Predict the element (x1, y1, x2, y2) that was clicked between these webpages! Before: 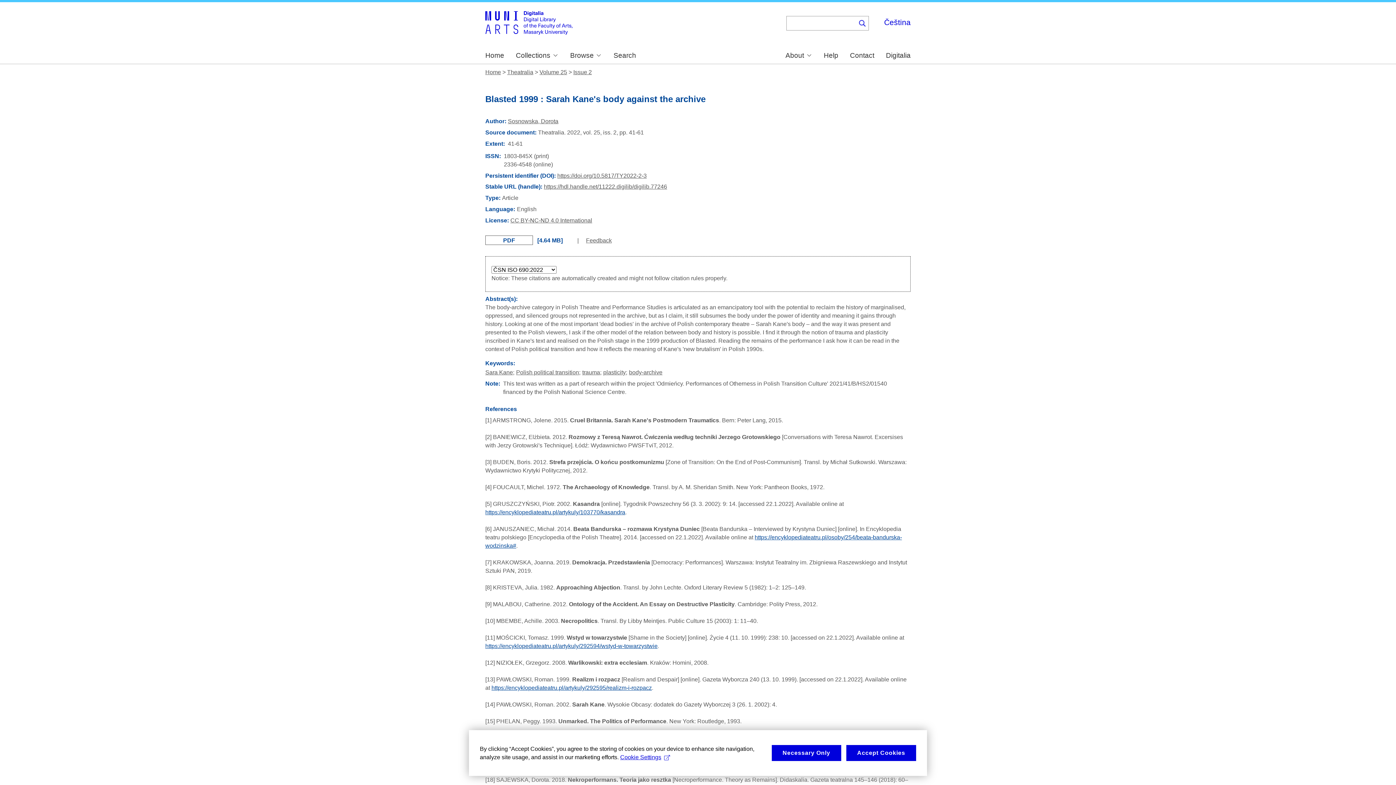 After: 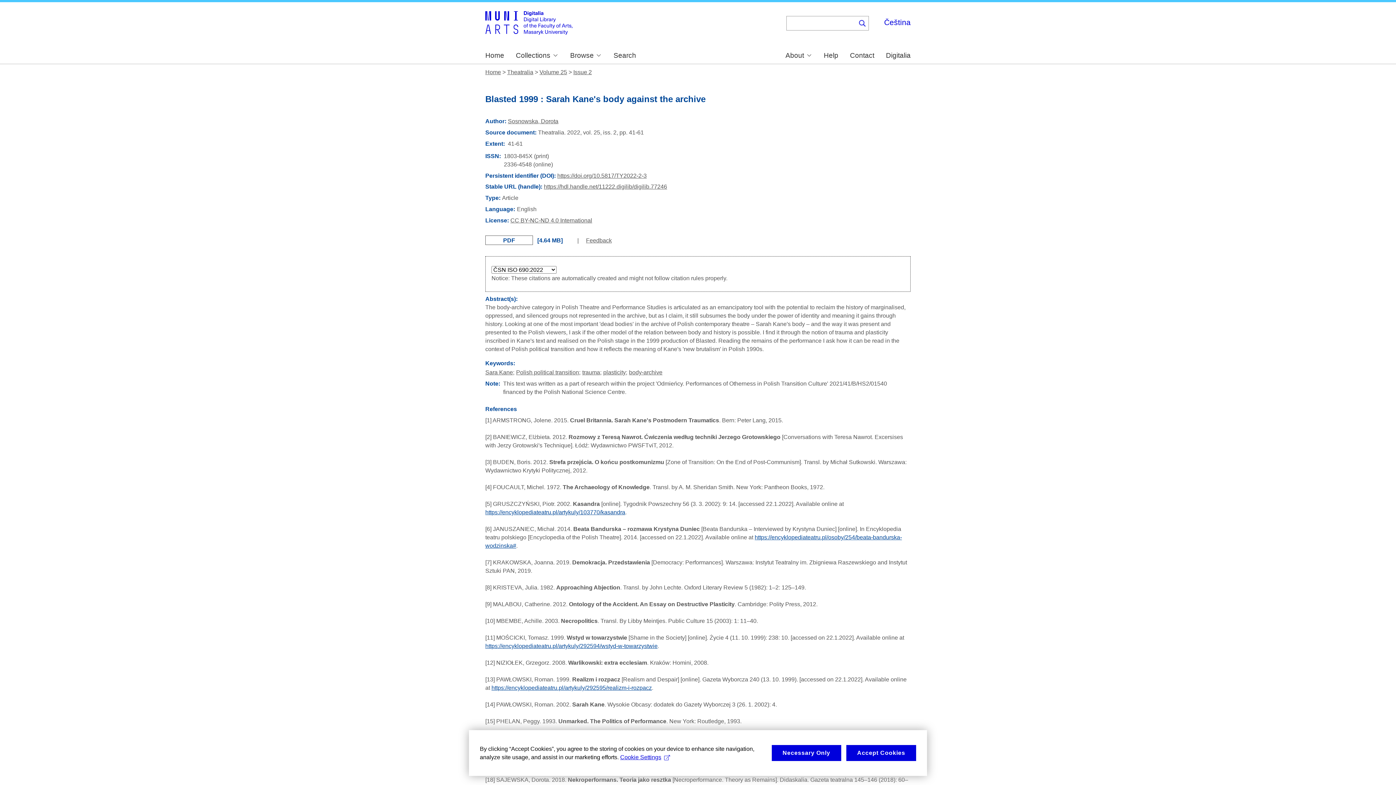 Action: bbox: (557, 172, 646, 178) label: https://doi.org/10.5817/TY2022-2-3